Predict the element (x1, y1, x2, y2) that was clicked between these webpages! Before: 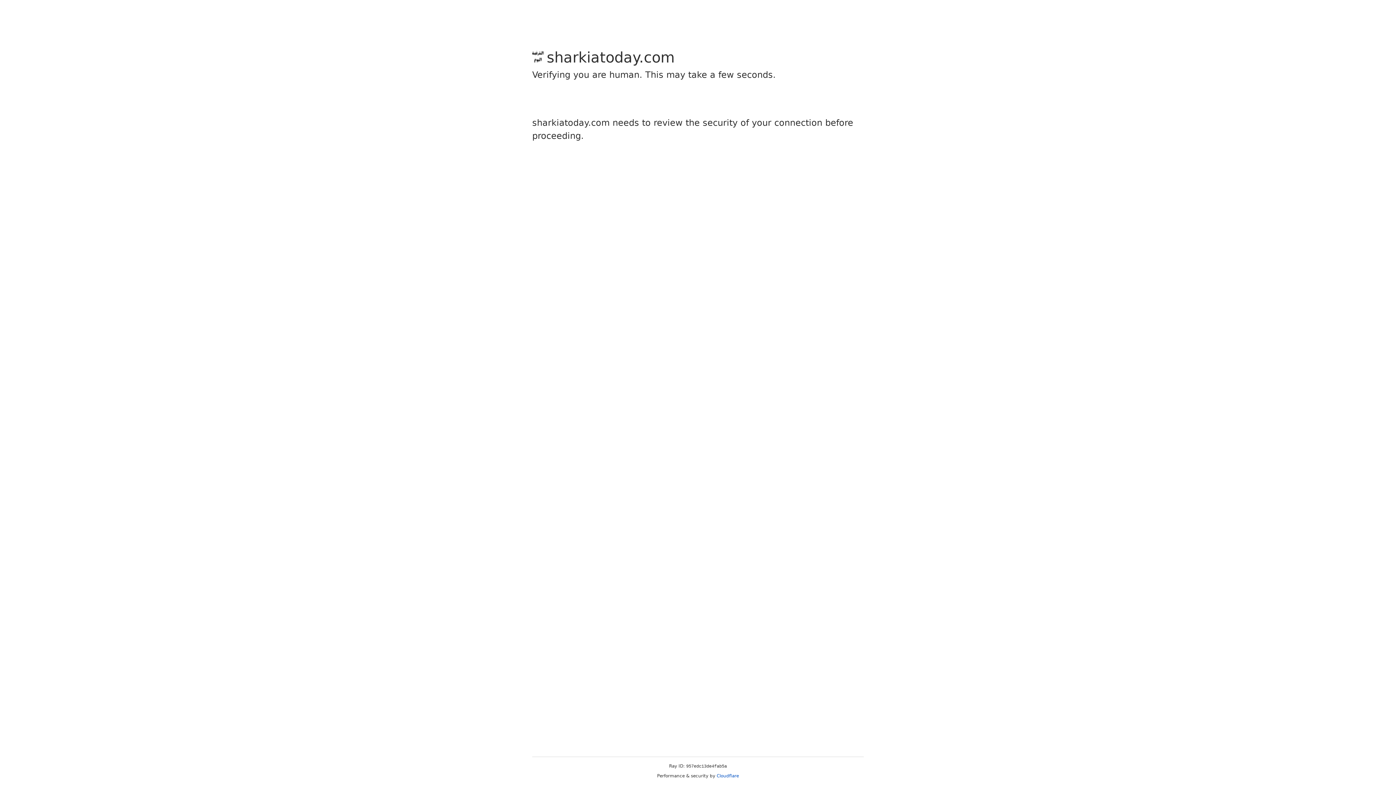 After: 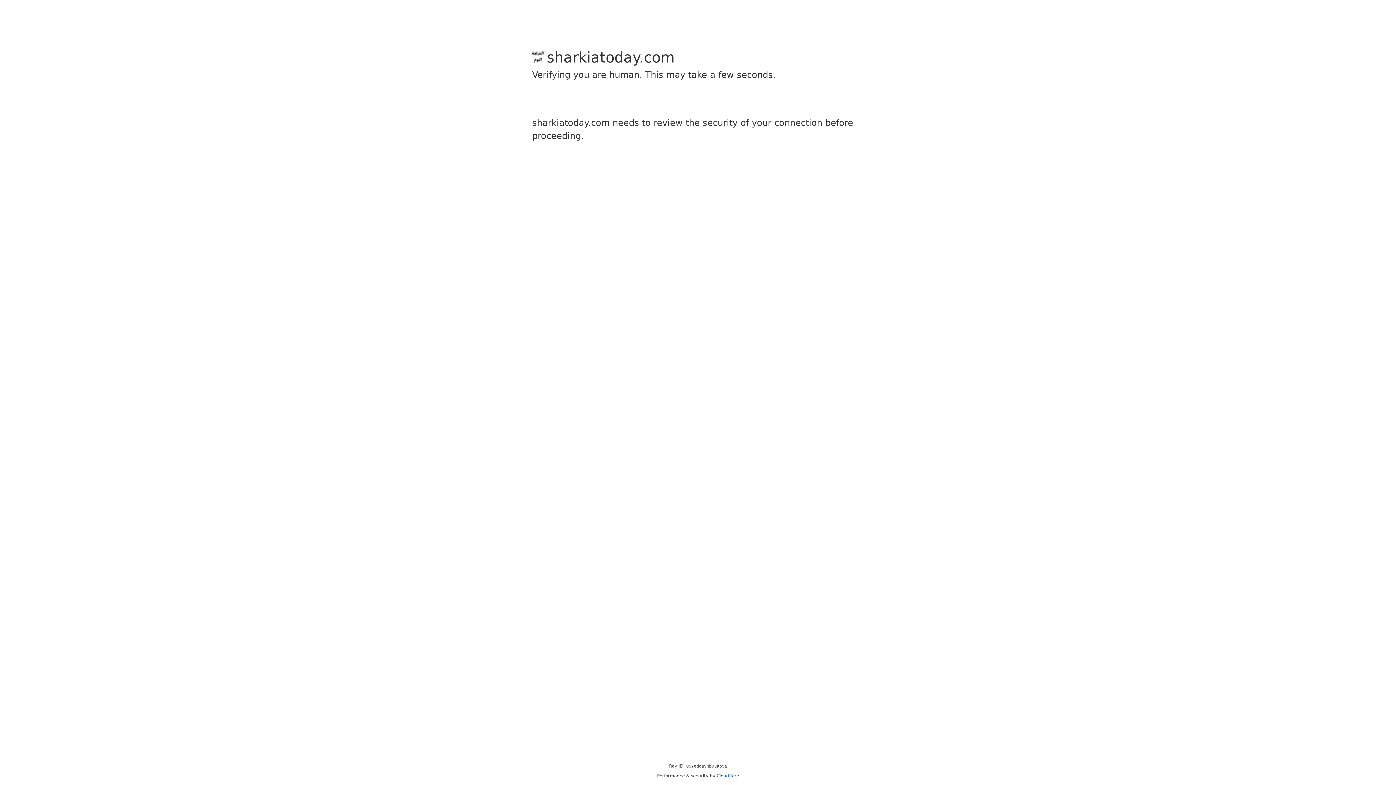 Action: bbox: (716, 773, 739, 778) label: Cloudflare